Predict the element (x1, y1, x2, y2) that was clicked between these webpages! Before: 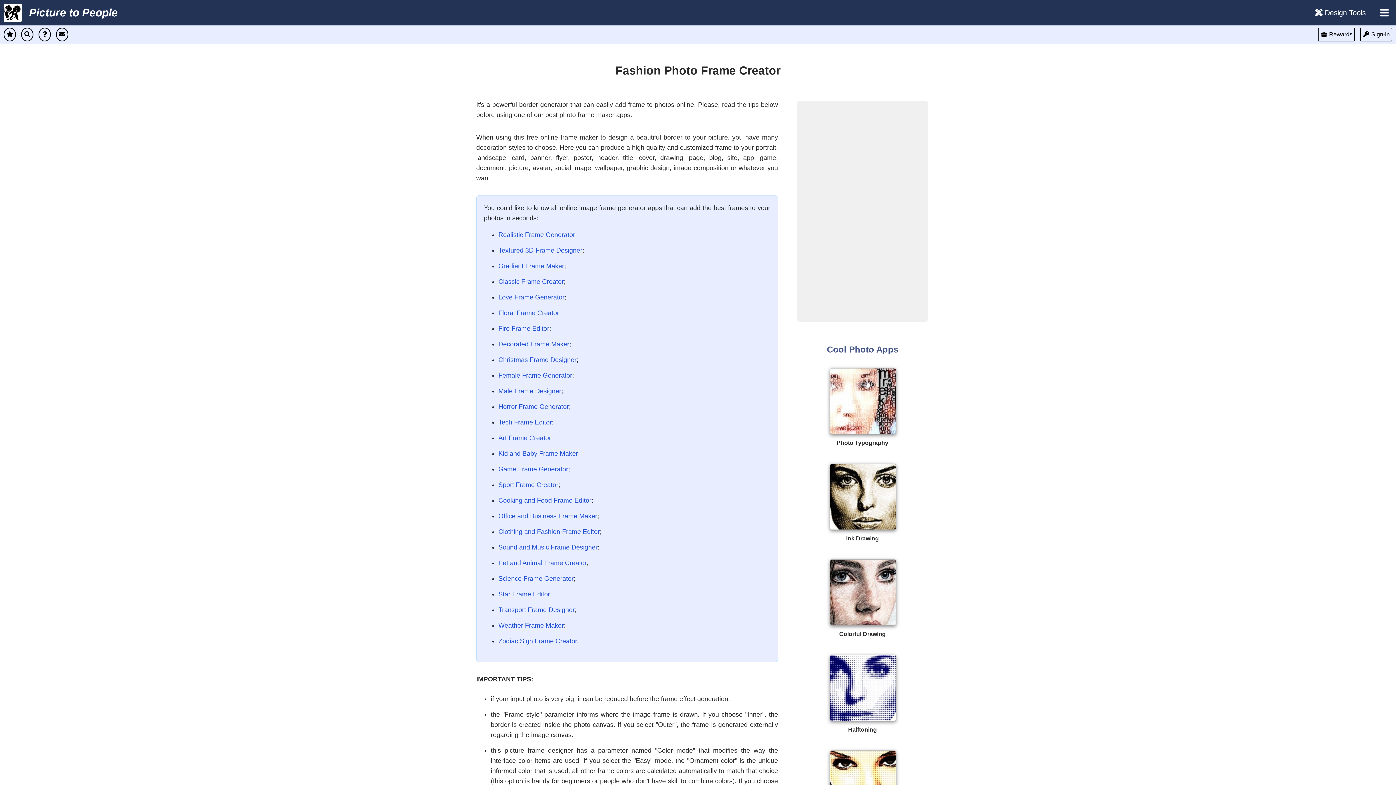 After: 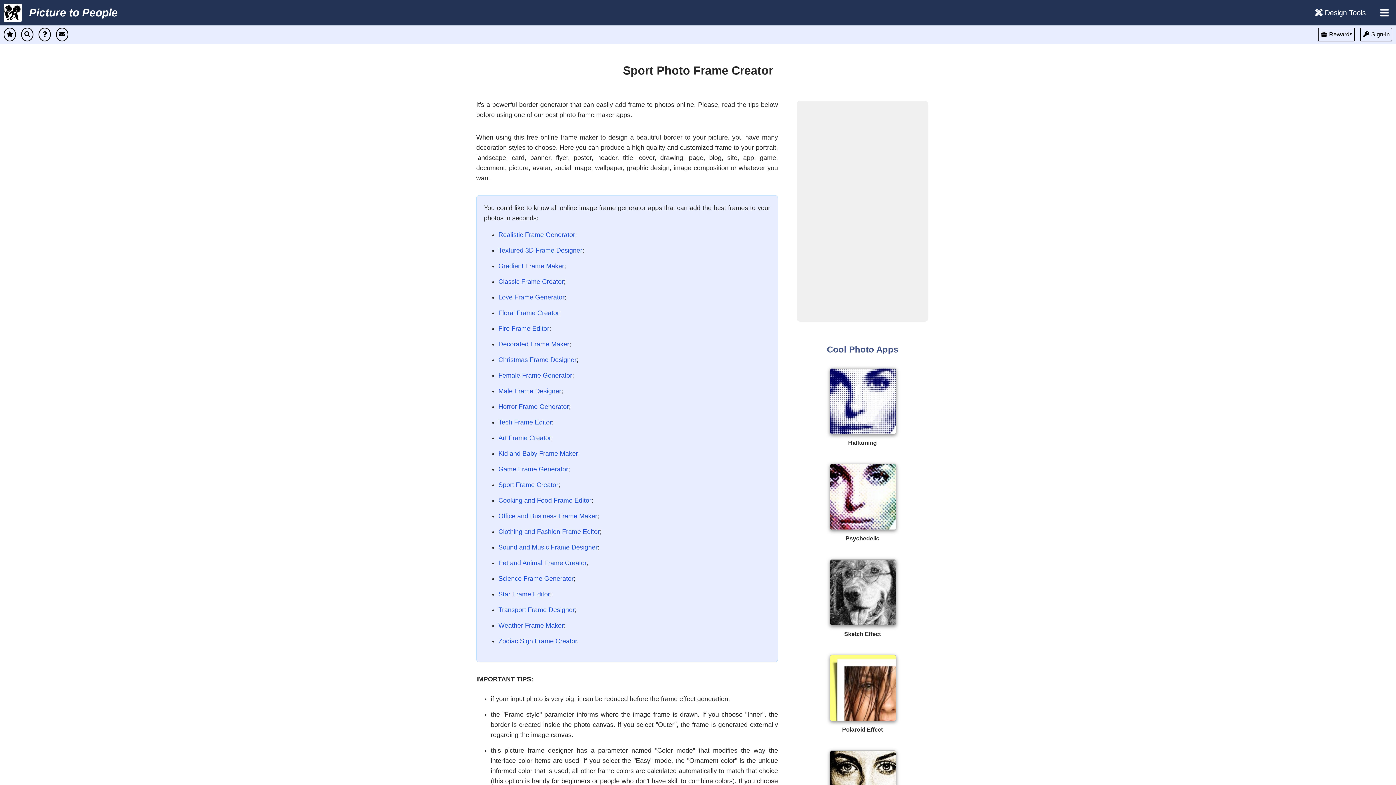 Action: label: Sport Frame Creator bbox: (498, 481, 558, 488)